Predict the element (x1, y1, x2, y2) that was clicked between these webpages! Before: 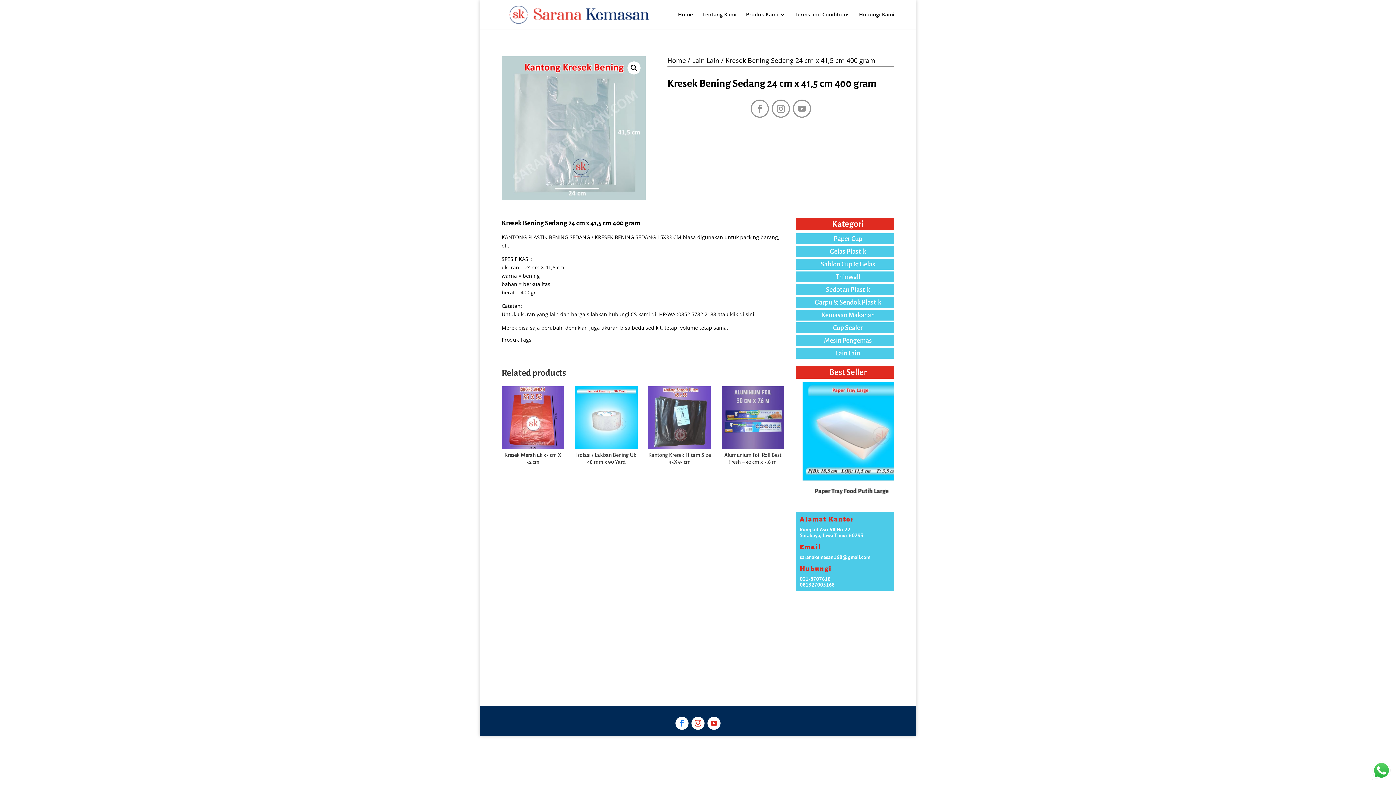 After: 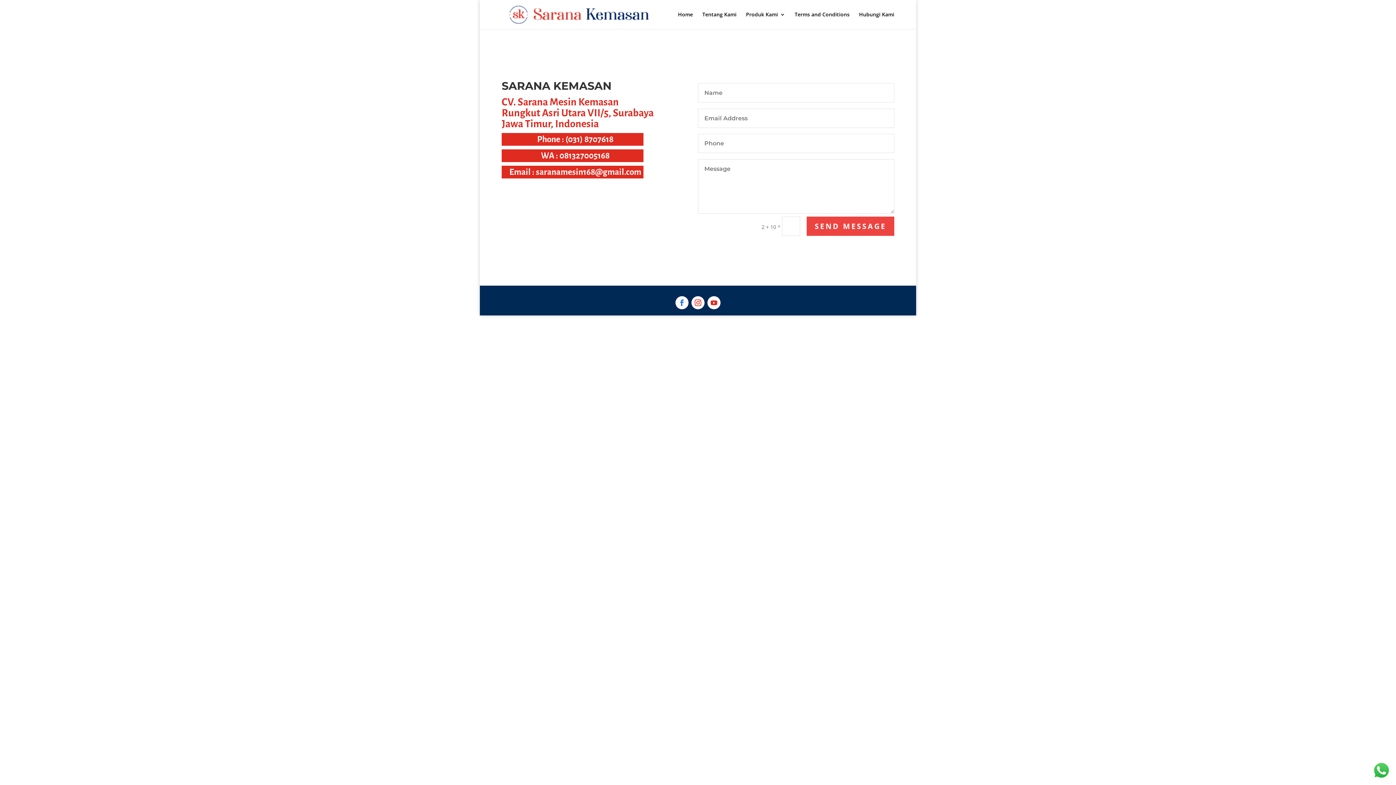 Action: label: Hubungi Kami bbox: (859, 12, 894, 29)